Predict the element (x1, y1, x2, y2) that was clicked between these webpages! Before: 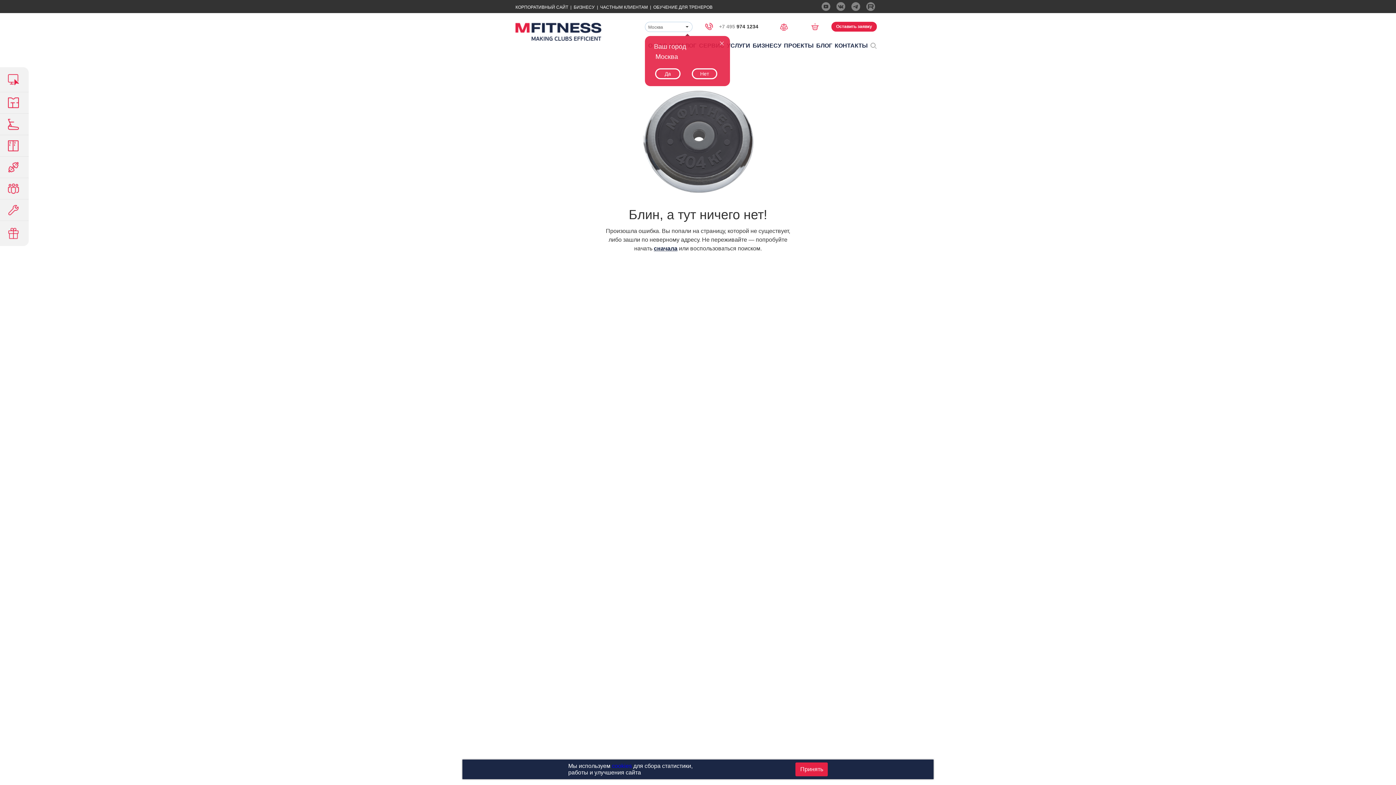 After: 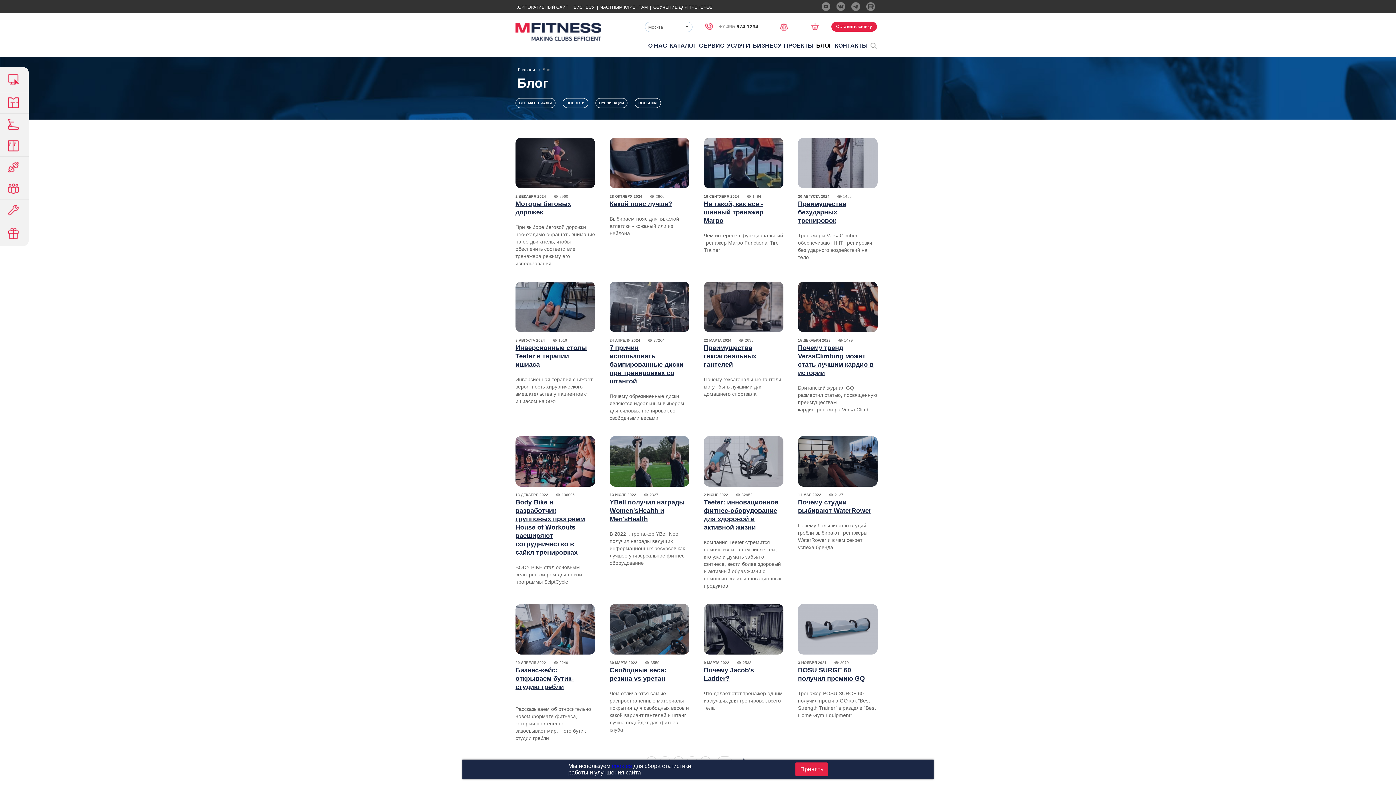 Action: bbox: (816, 42, 832, 48) label: БЛОГ
БЛОГ